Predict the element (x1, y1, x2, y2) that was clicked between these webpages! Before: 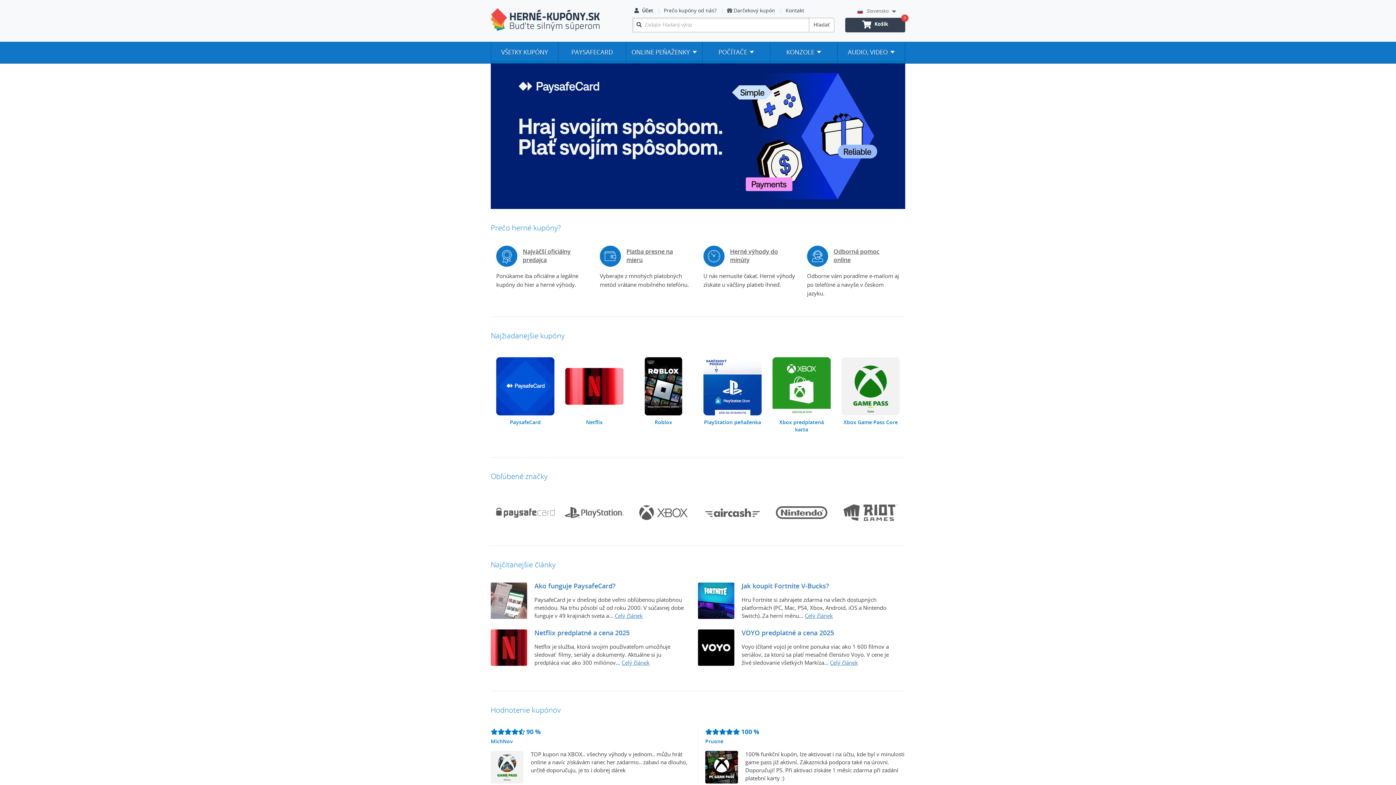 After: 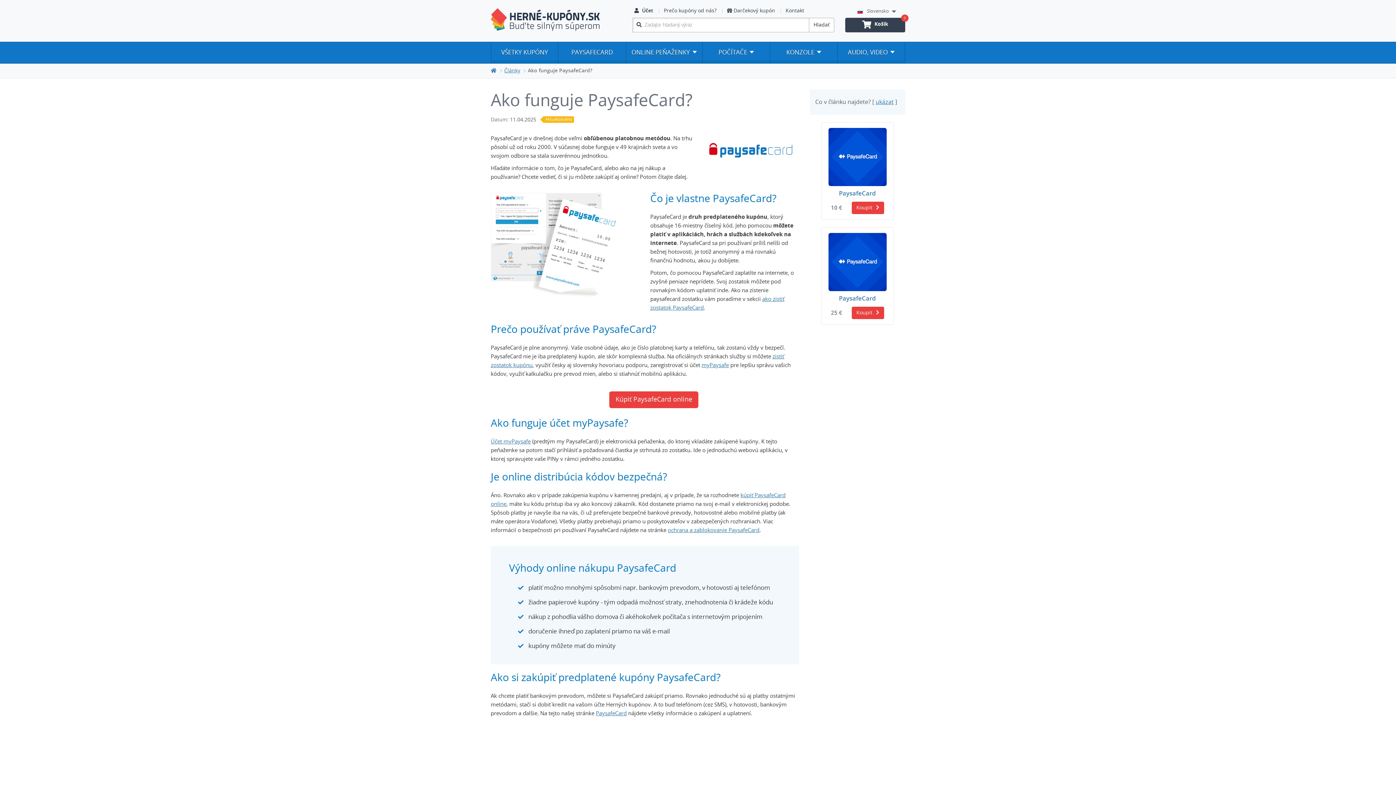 Action: bbox: (490, 582, 527, 619)